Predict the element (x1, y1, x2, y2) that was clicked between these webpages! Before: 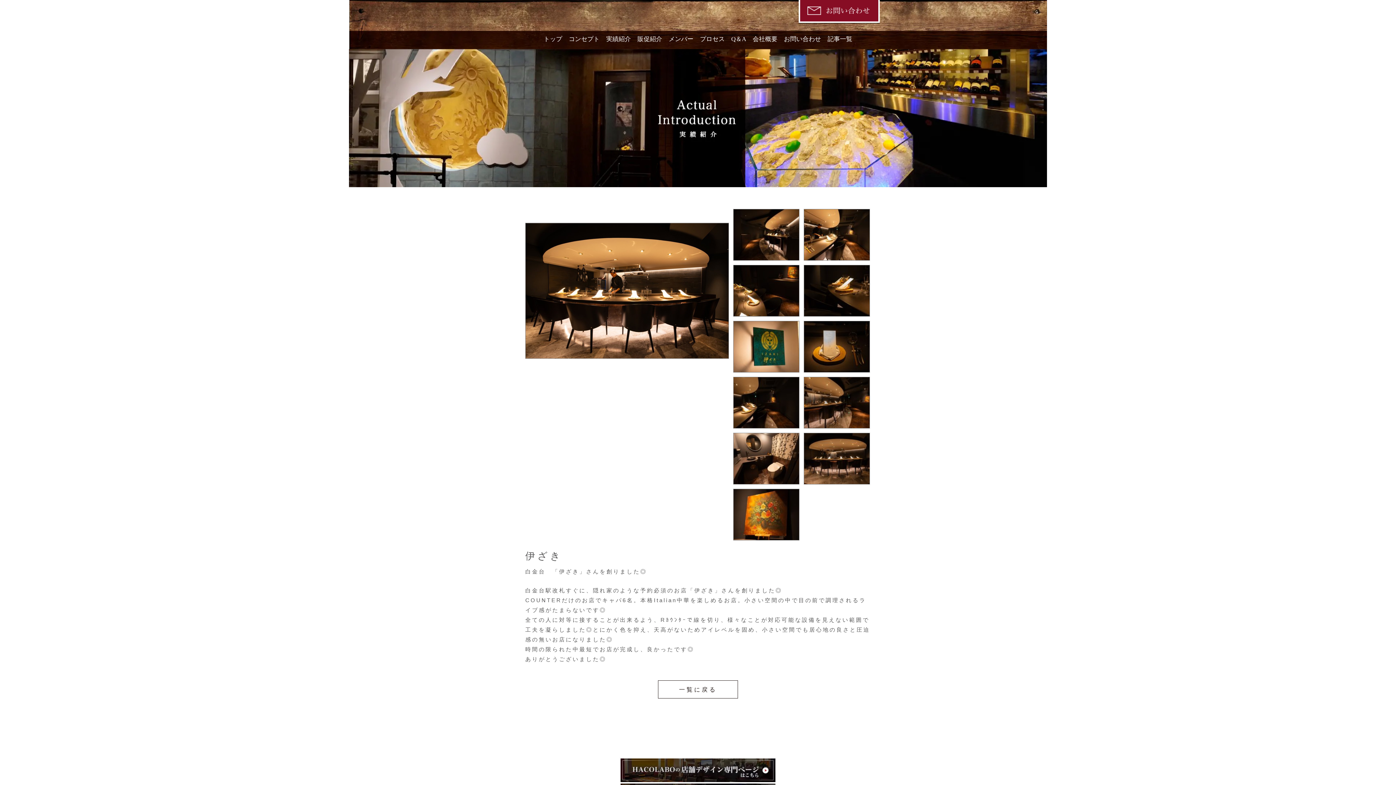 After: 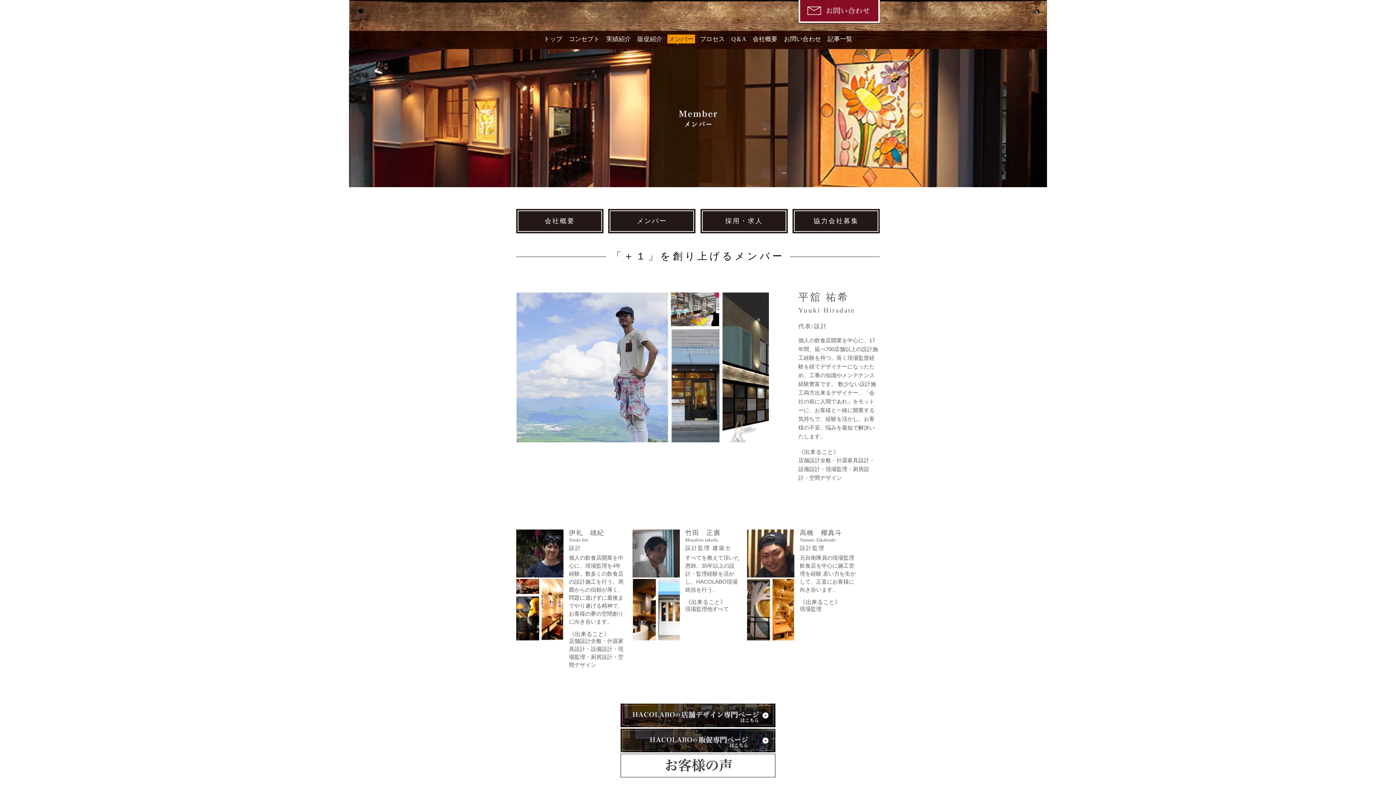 Action: label: メンバー bbox: (667, 34, 695, 45)